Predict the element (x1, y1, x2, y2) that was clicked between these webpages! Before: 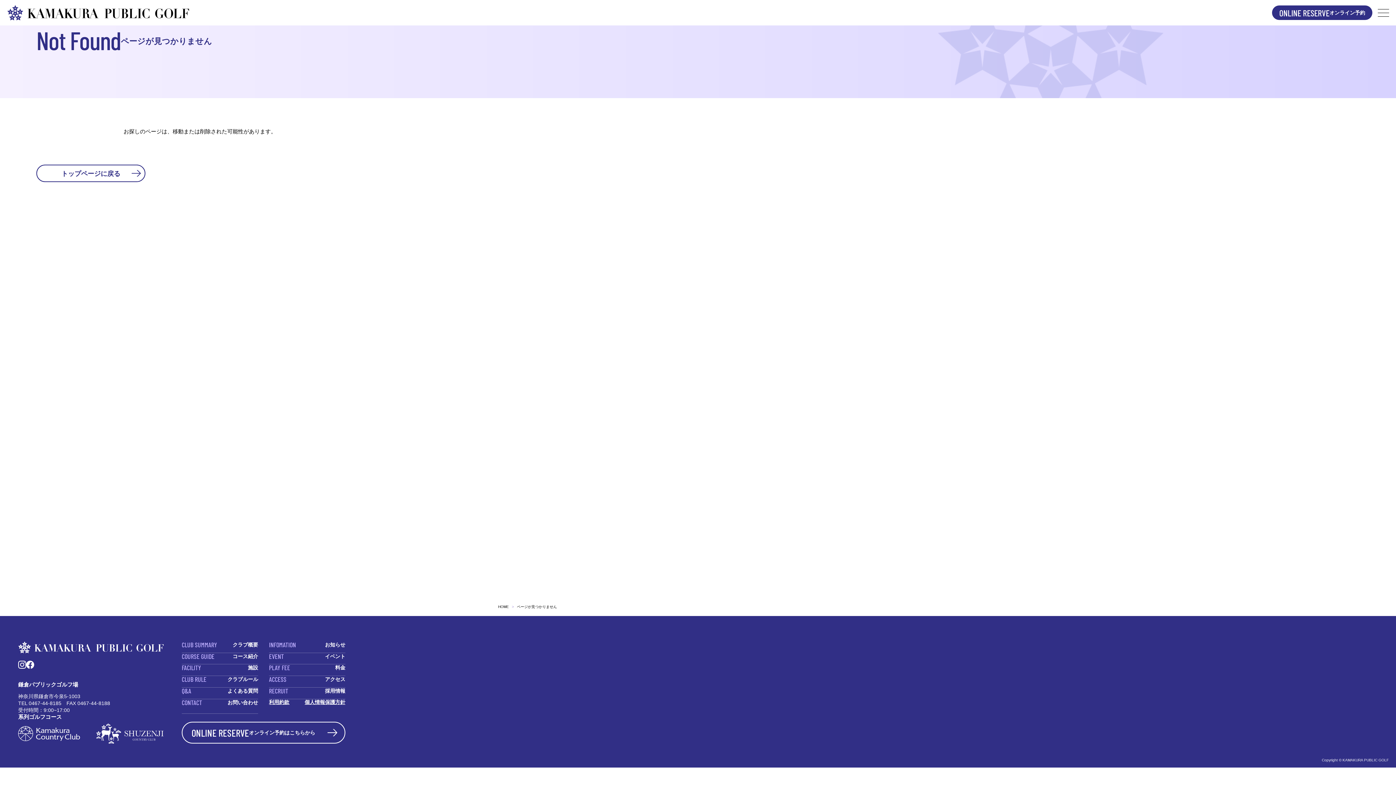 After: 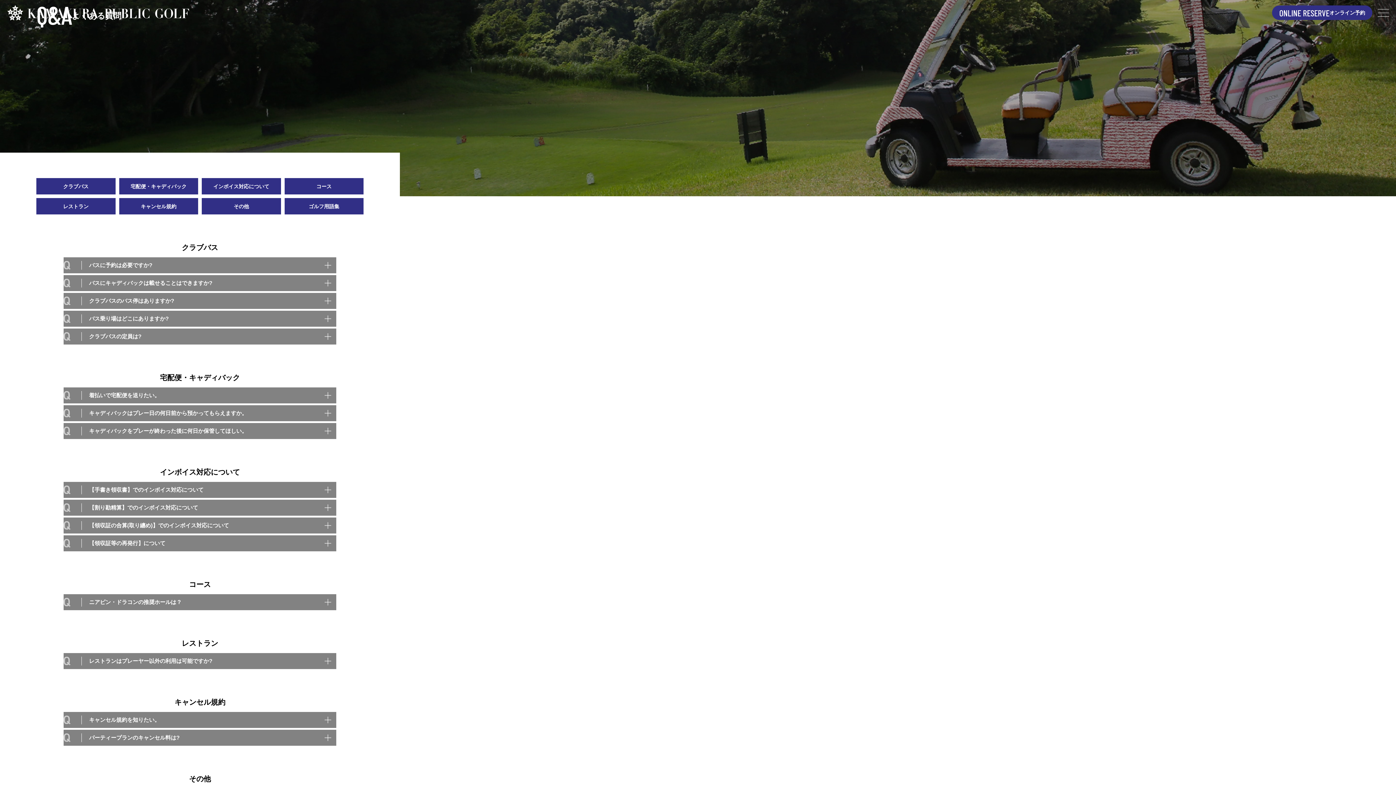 Action: label: Q&A
よくある質問 bbox: (181, 687, 258, 694)